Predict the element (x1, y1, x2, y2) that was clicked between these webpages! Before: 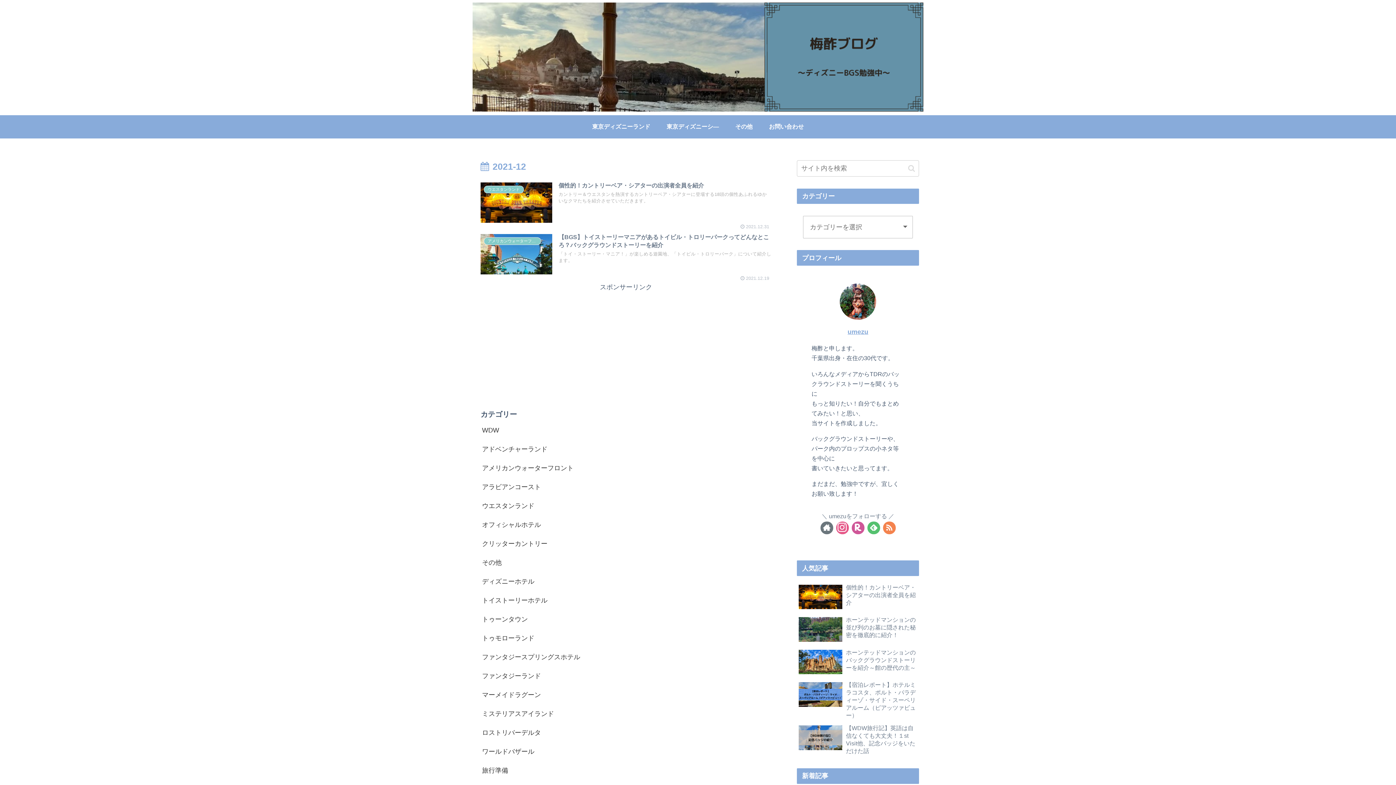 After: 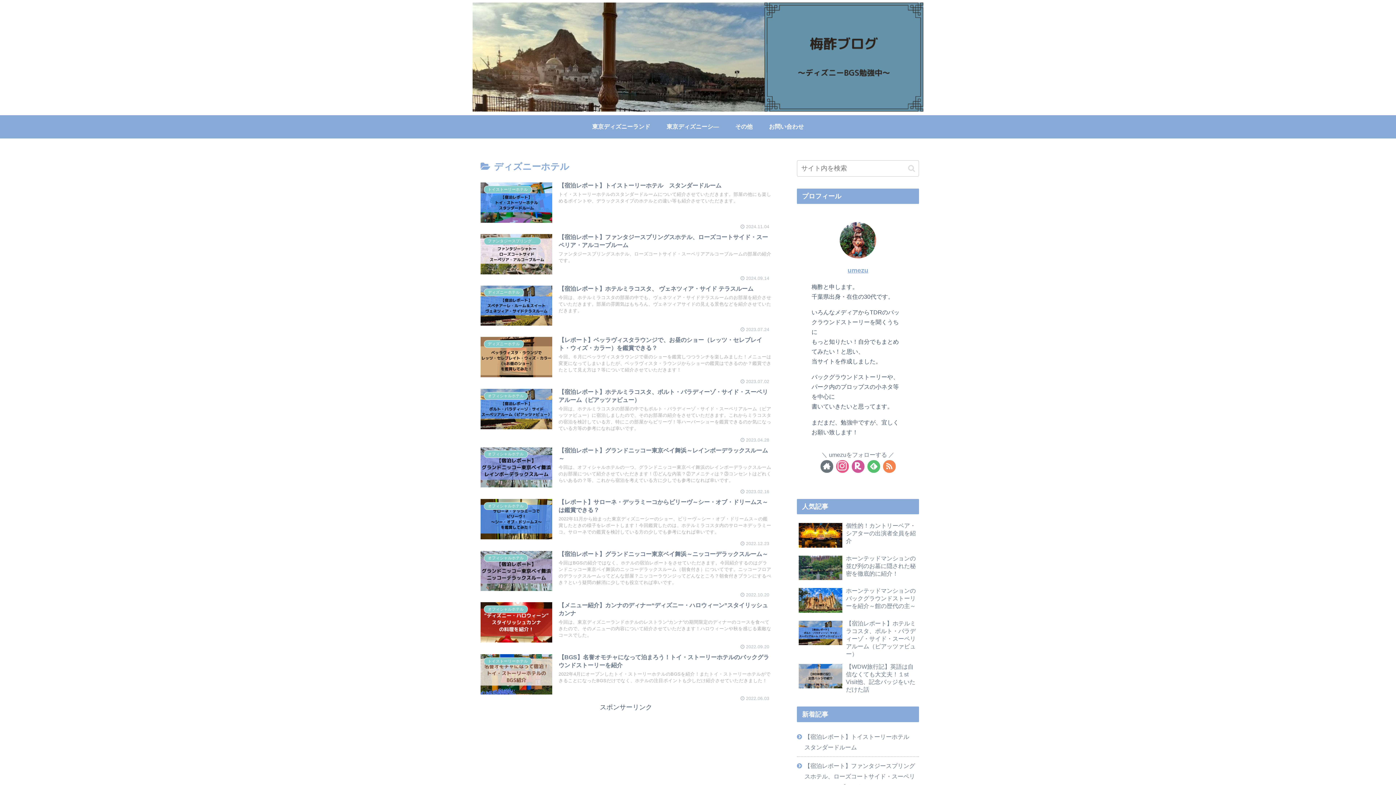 Action: label: ディズニーホテル bbox: (480, 572, 771, 591)